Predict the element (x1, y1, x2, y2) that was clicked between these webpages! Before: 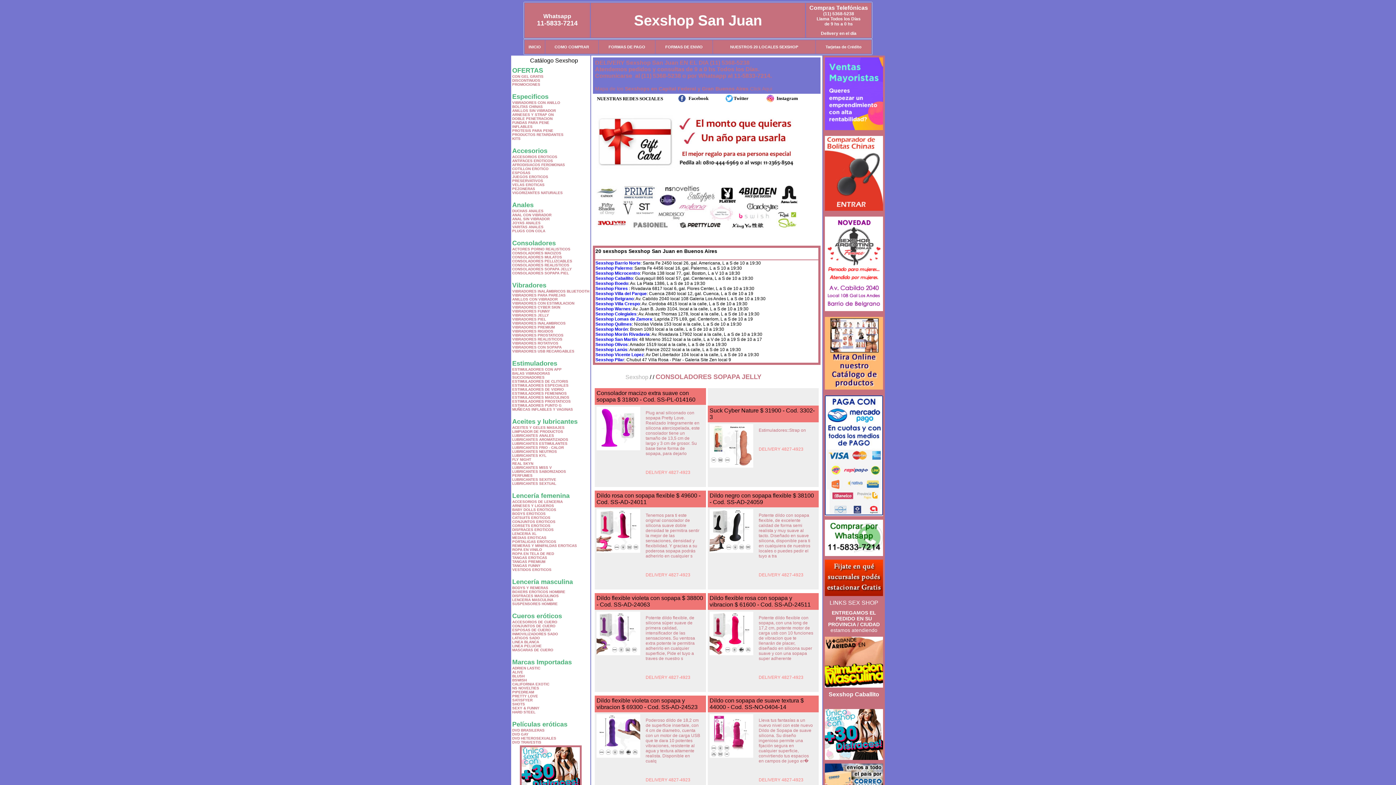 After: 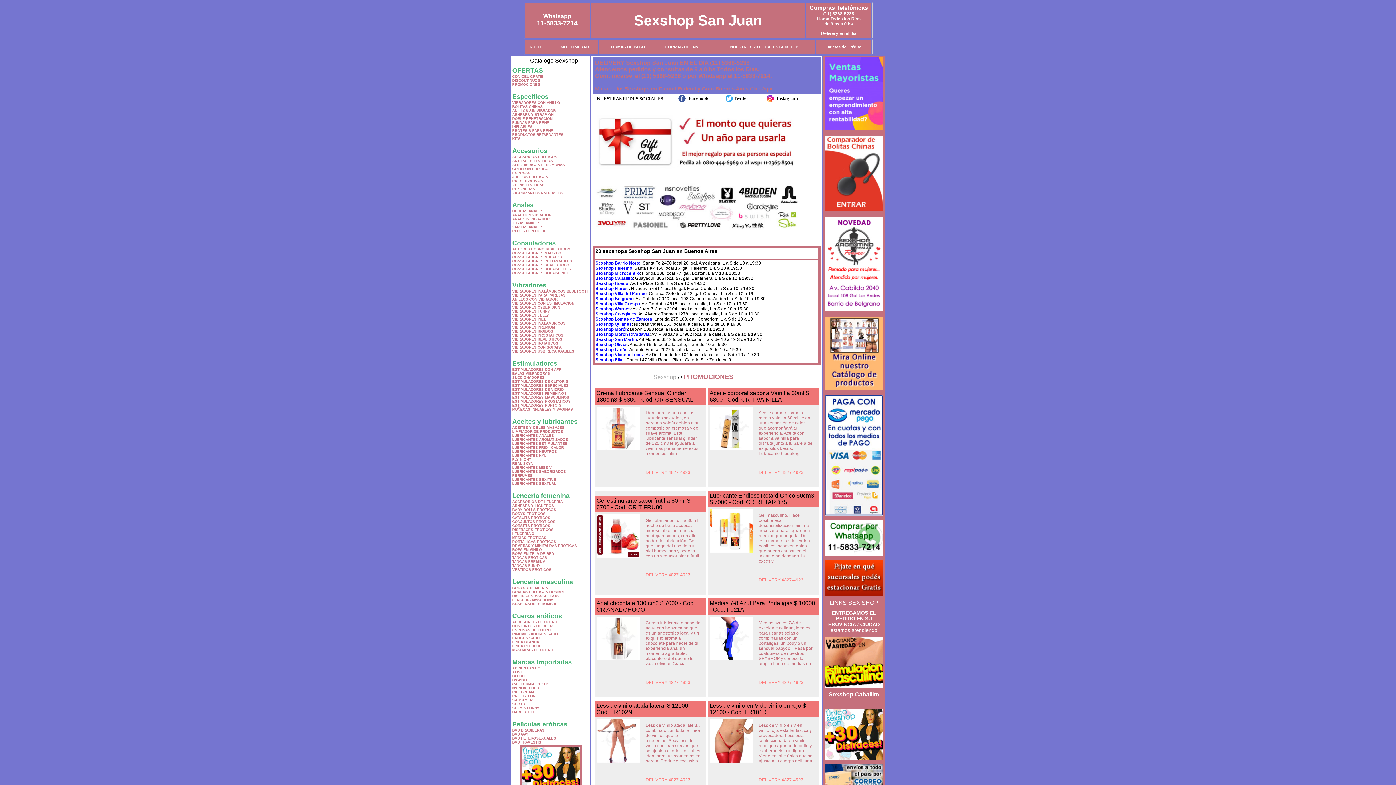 Action: label: PROMOCIONES bbox: (512, 82, 540, 86)